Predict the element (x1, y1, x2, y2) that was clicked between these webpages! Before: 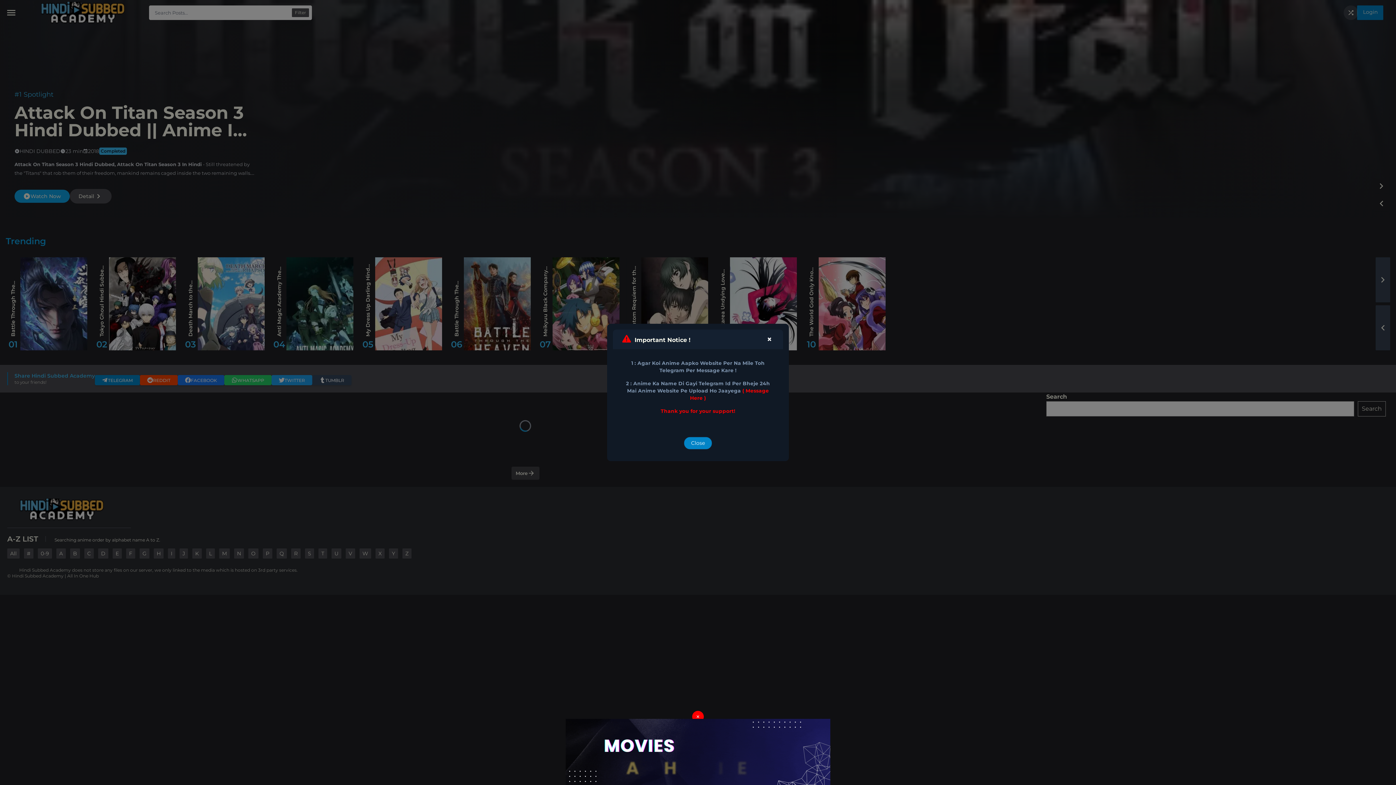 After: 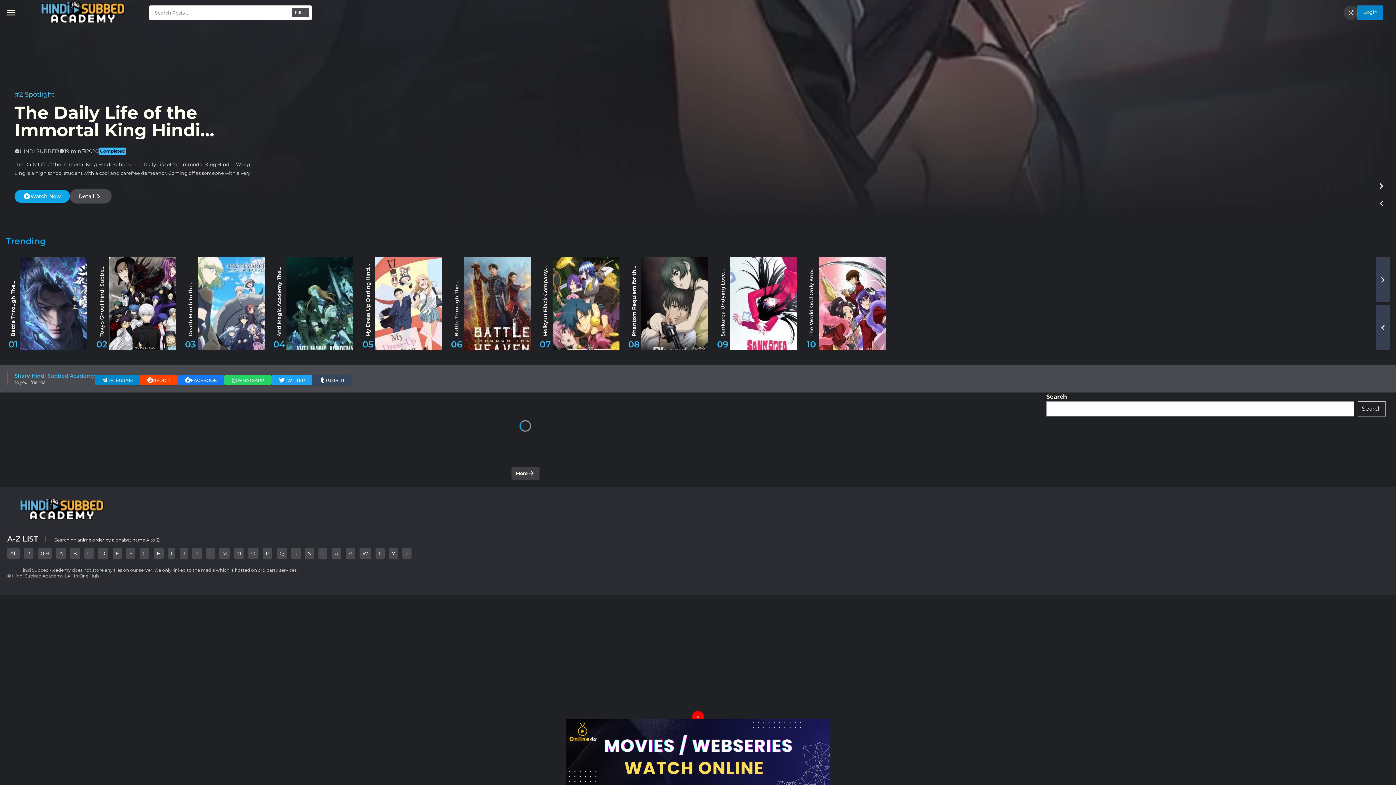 Action: label: Close bbox: (683, 437, 712, 449)